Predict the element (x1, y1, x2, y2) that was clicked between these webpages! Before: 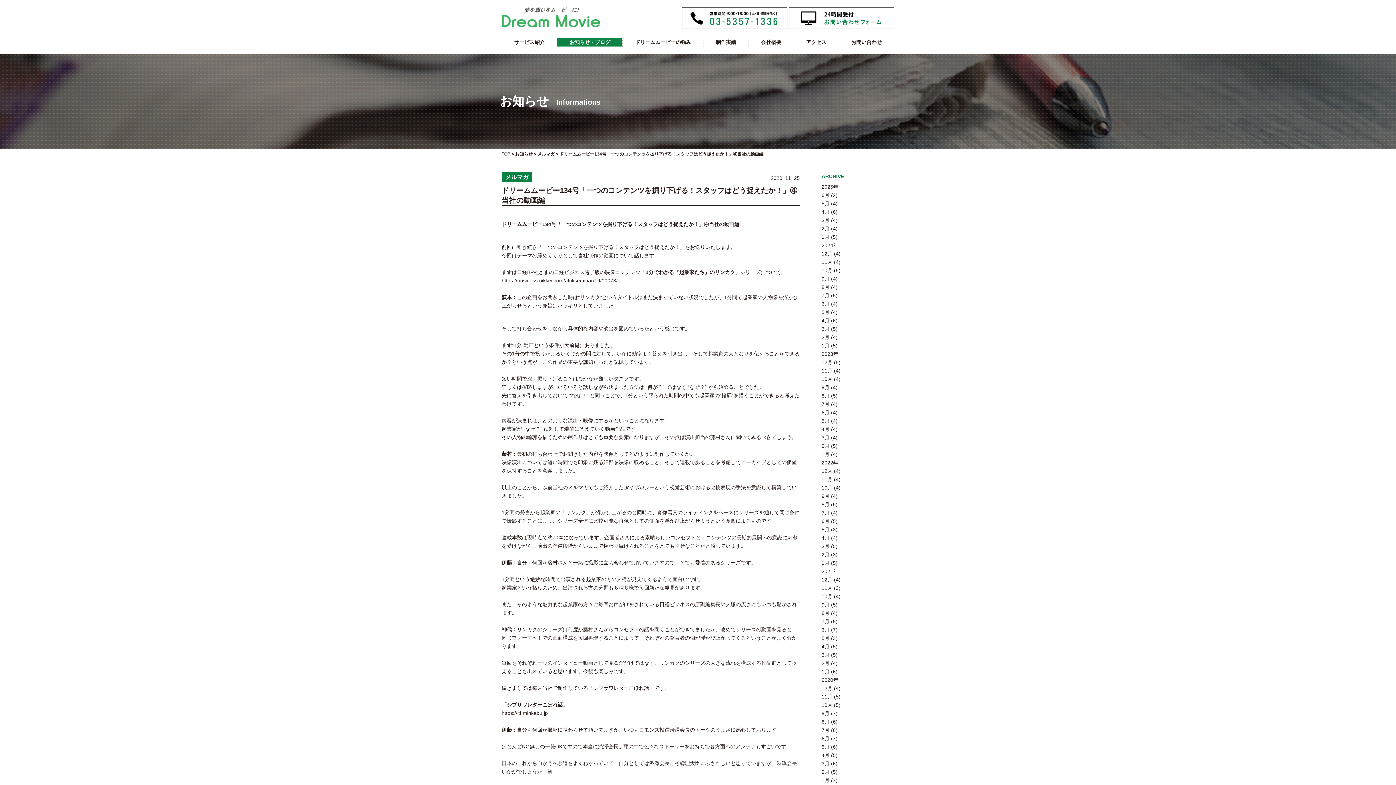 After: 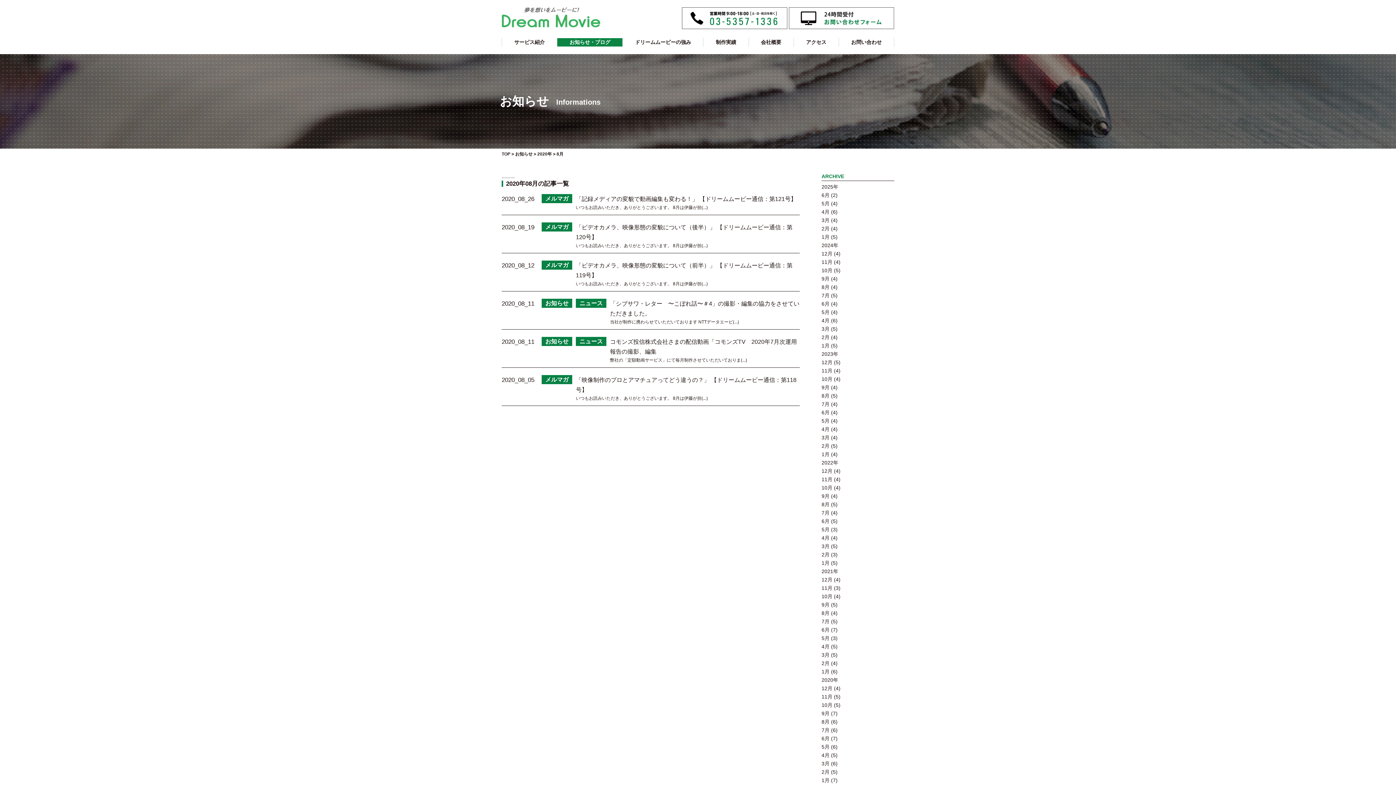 Action: bbox: (821, 719, 829, 725) label: 8月